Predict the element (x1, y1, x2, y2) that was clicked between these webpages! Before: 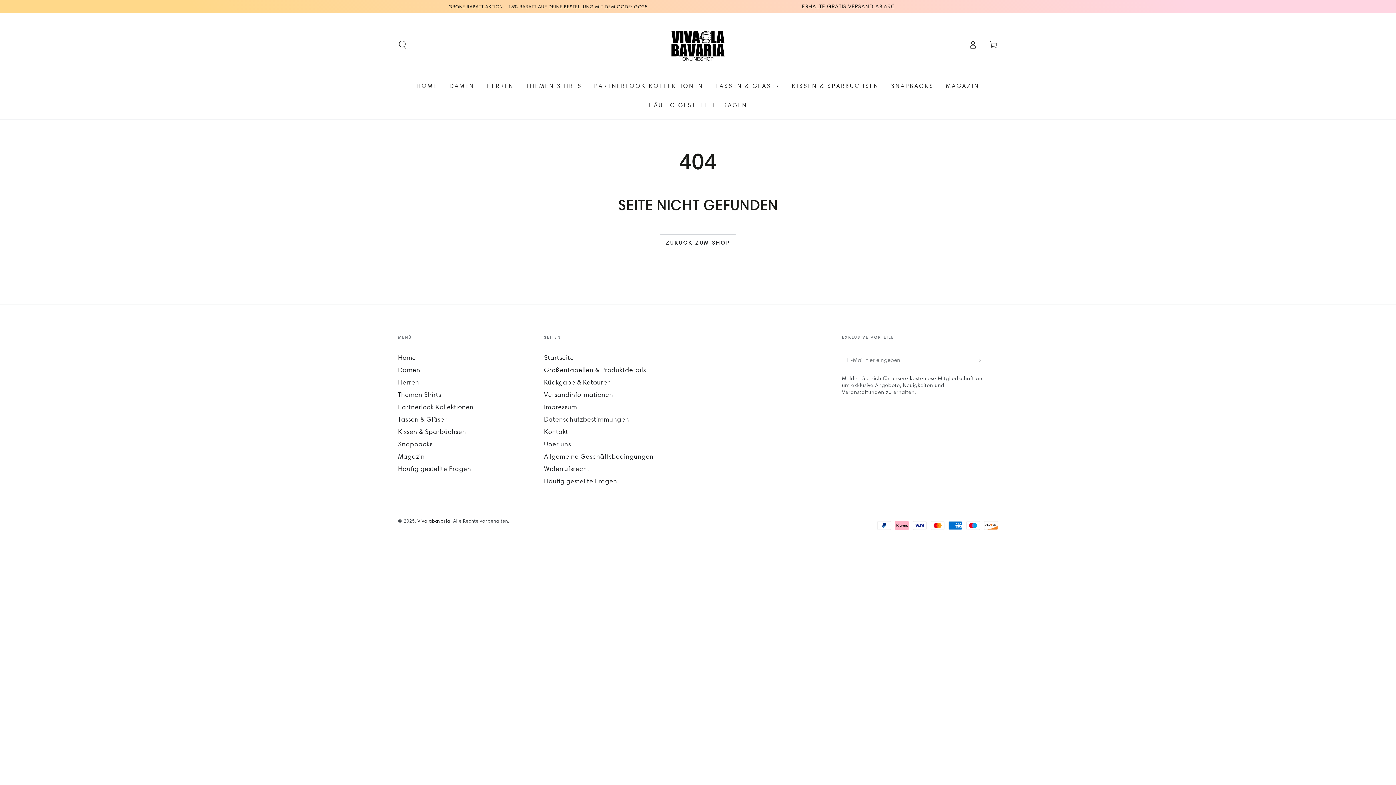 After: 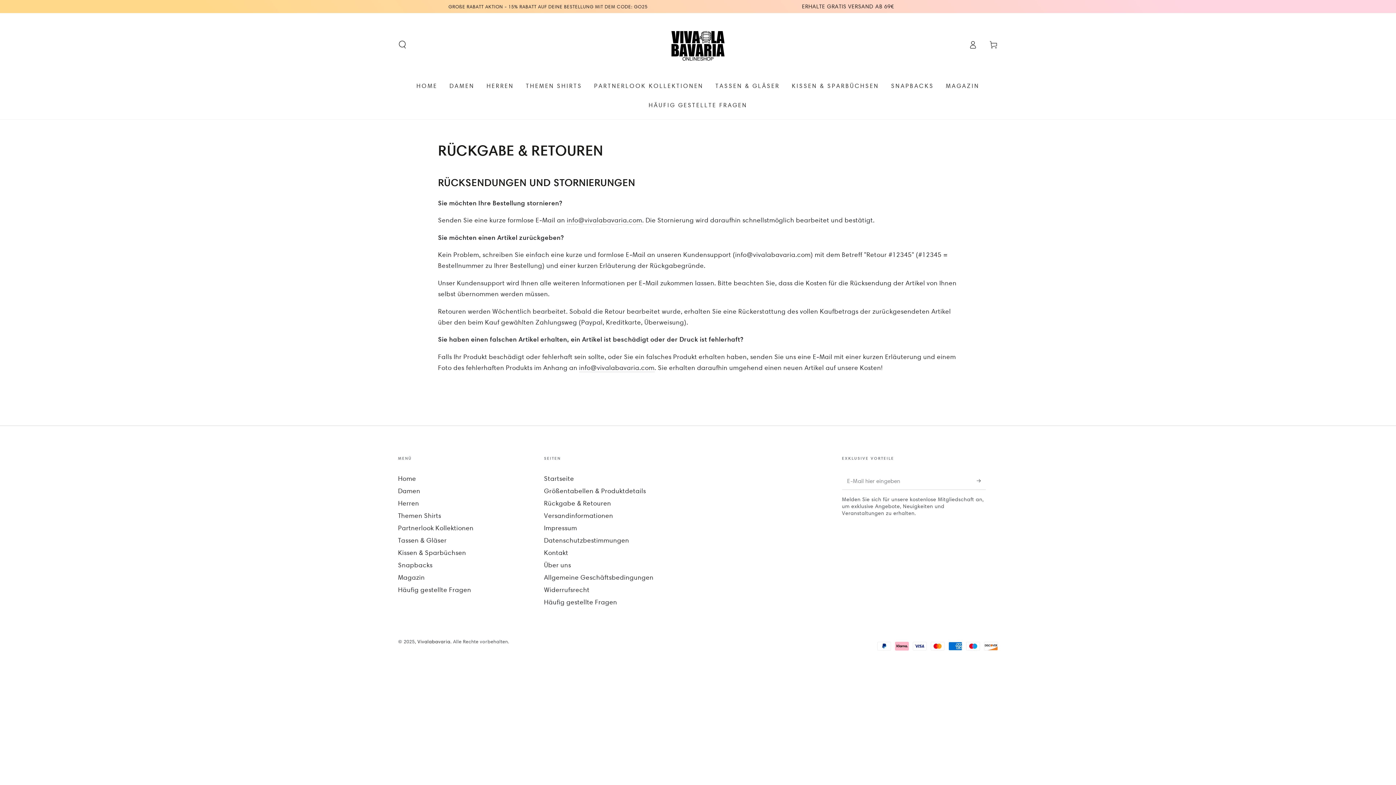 Action: bbox: (544, 378, 611, 386) label: Rückgabe & Retouren